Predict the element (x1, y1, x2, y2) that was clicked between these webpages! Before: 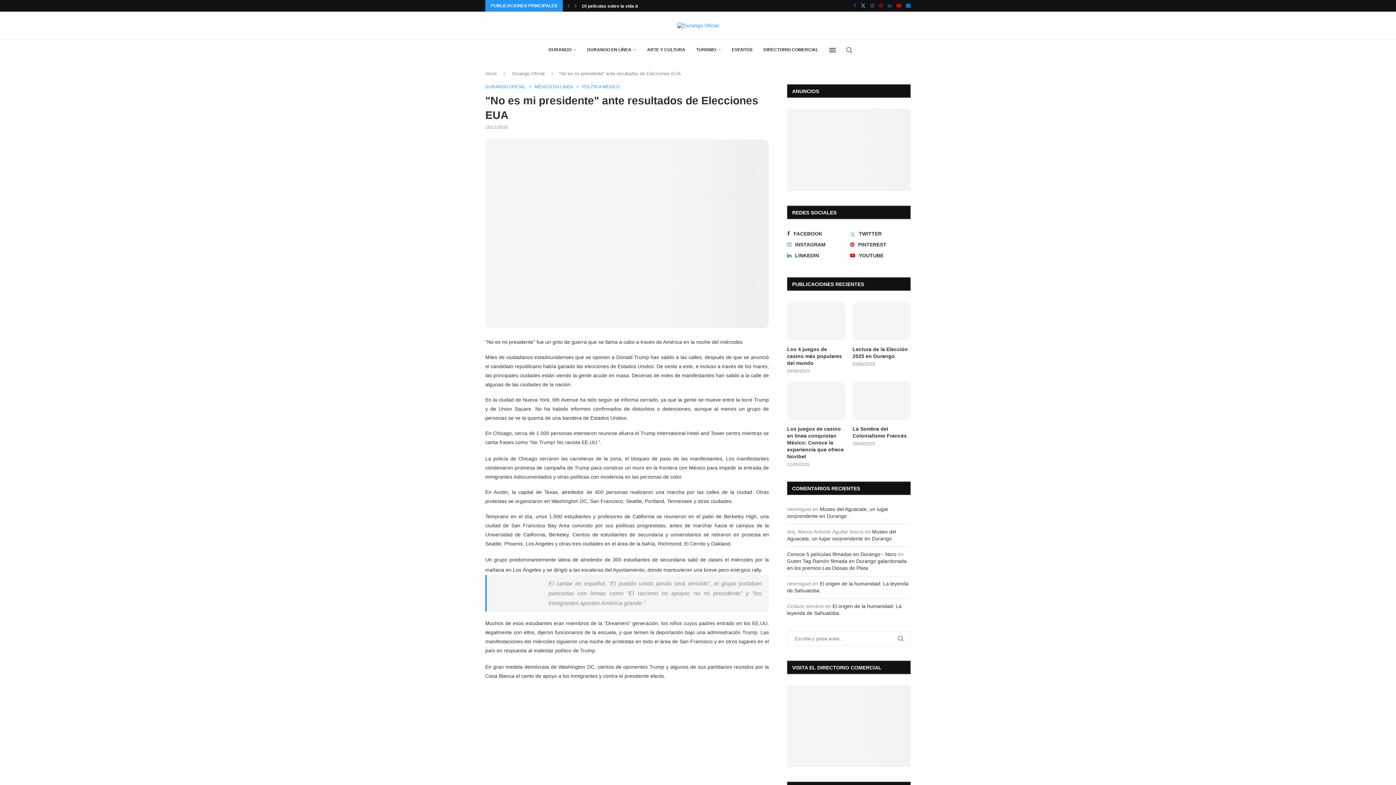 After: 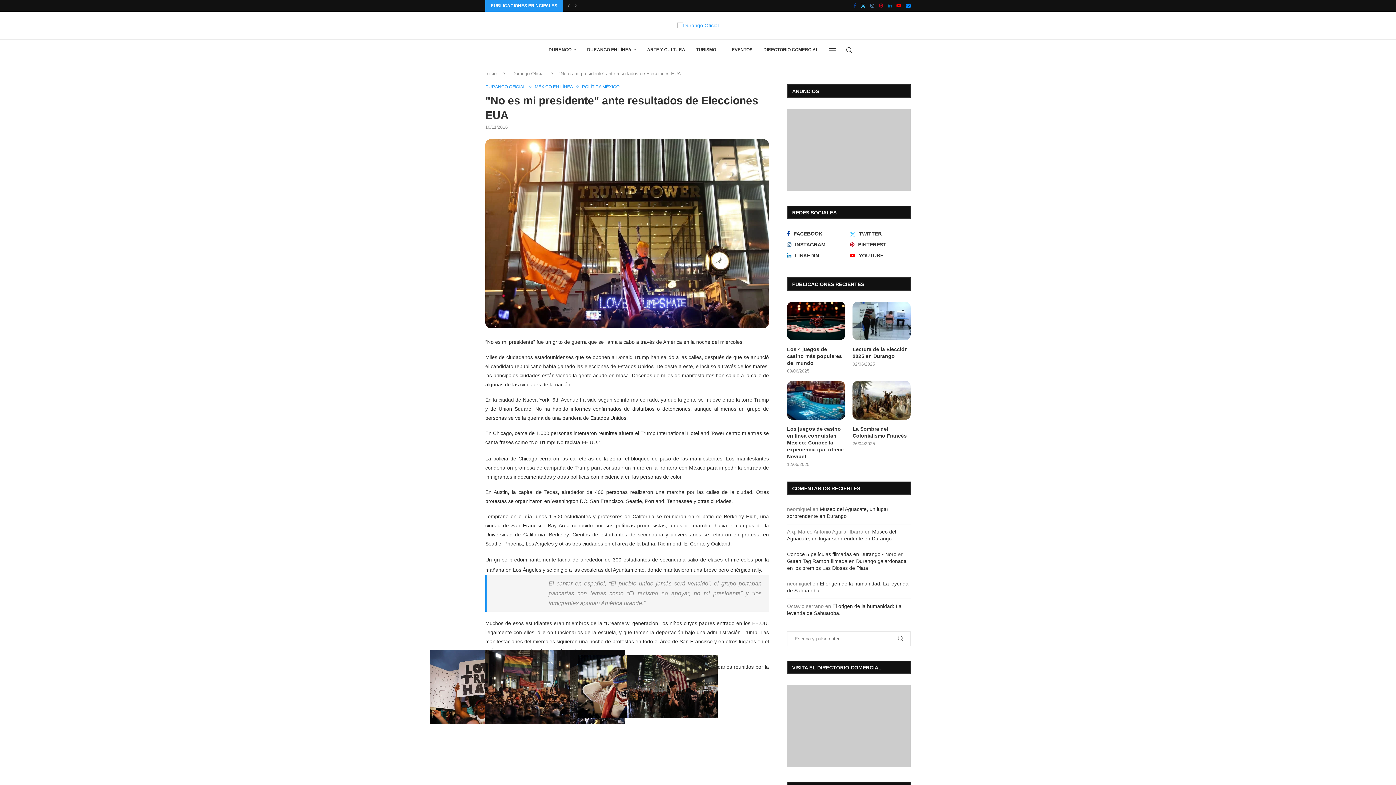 Action: bbox: (861, 0, 865, 11) label: Twitter